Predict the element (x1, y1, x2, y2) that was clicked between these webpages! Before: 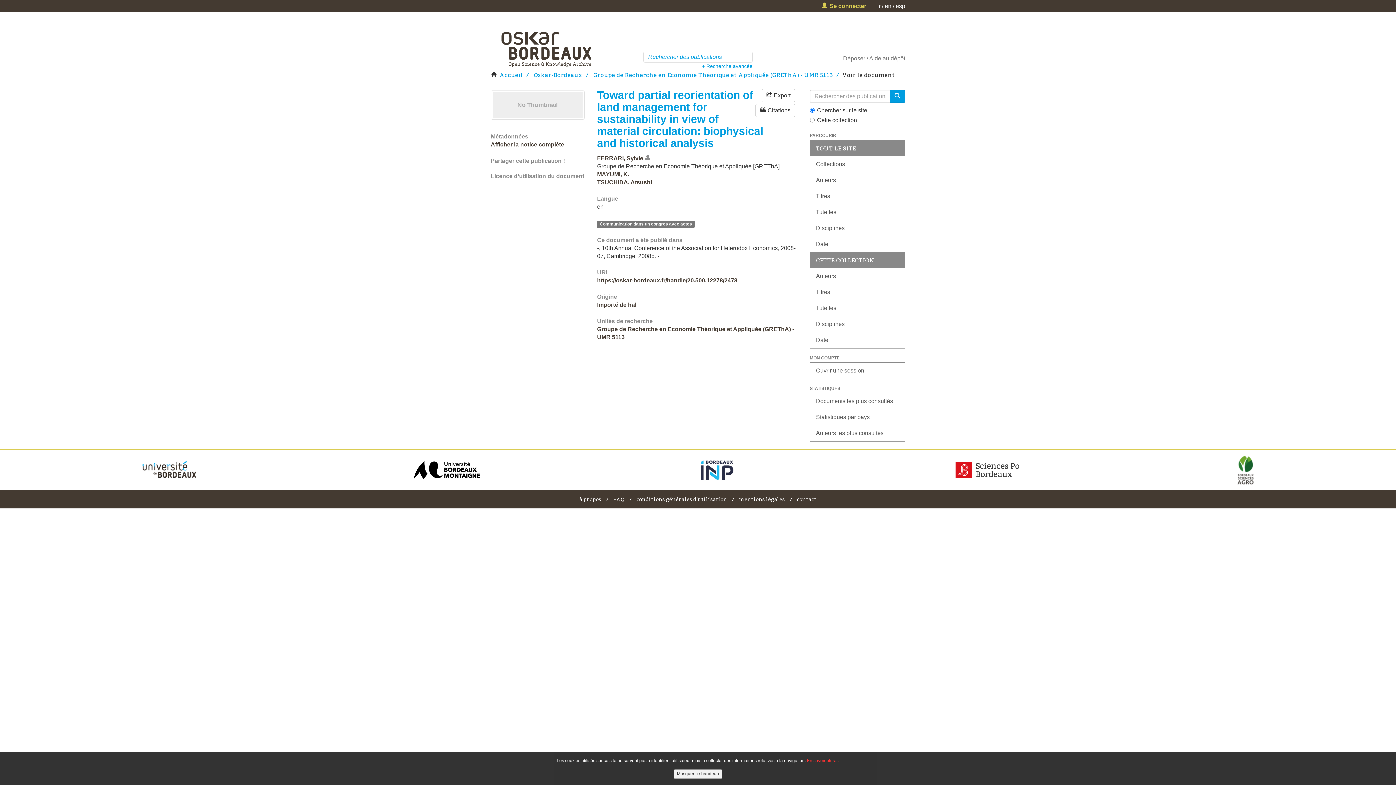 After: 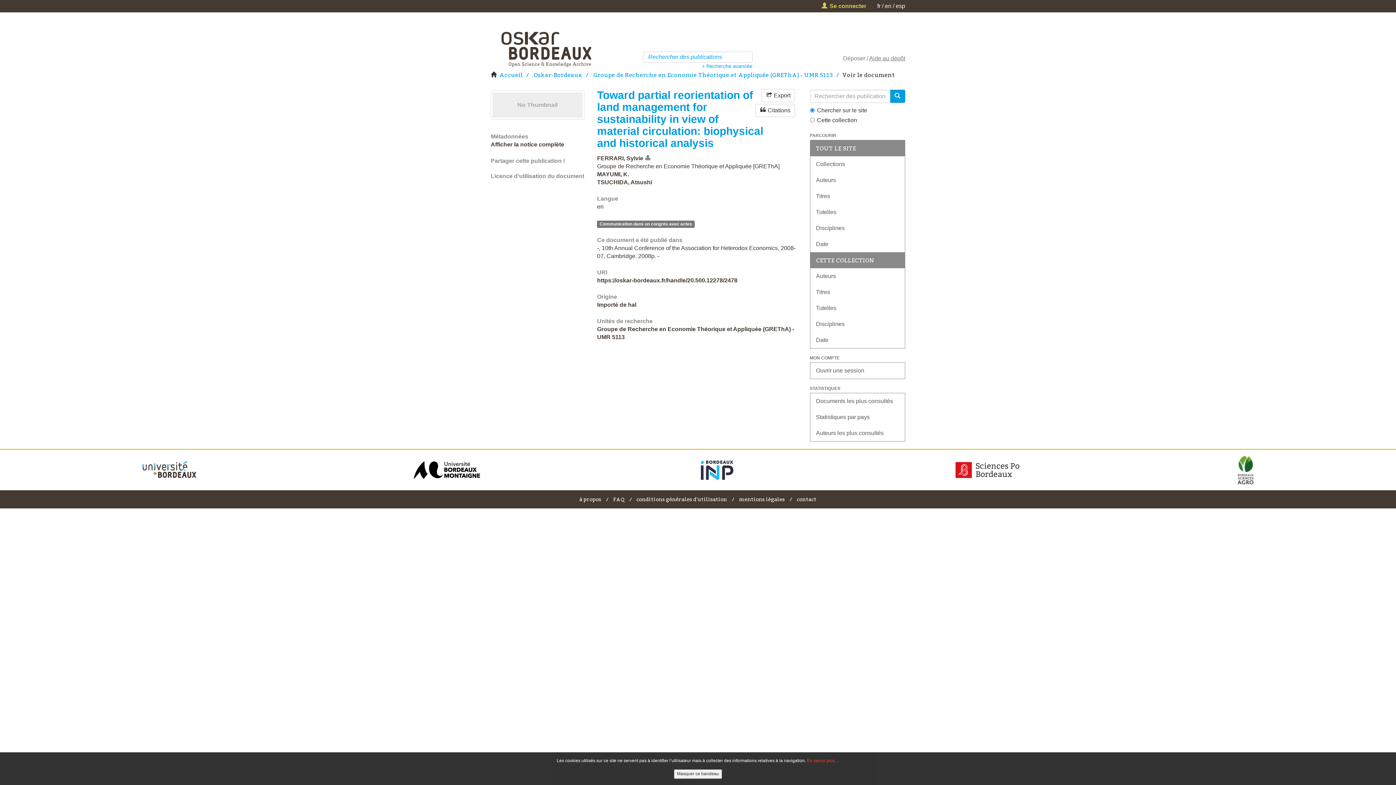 Action: bbox: (869, 55, 905, 61) label: Aide au dépôt